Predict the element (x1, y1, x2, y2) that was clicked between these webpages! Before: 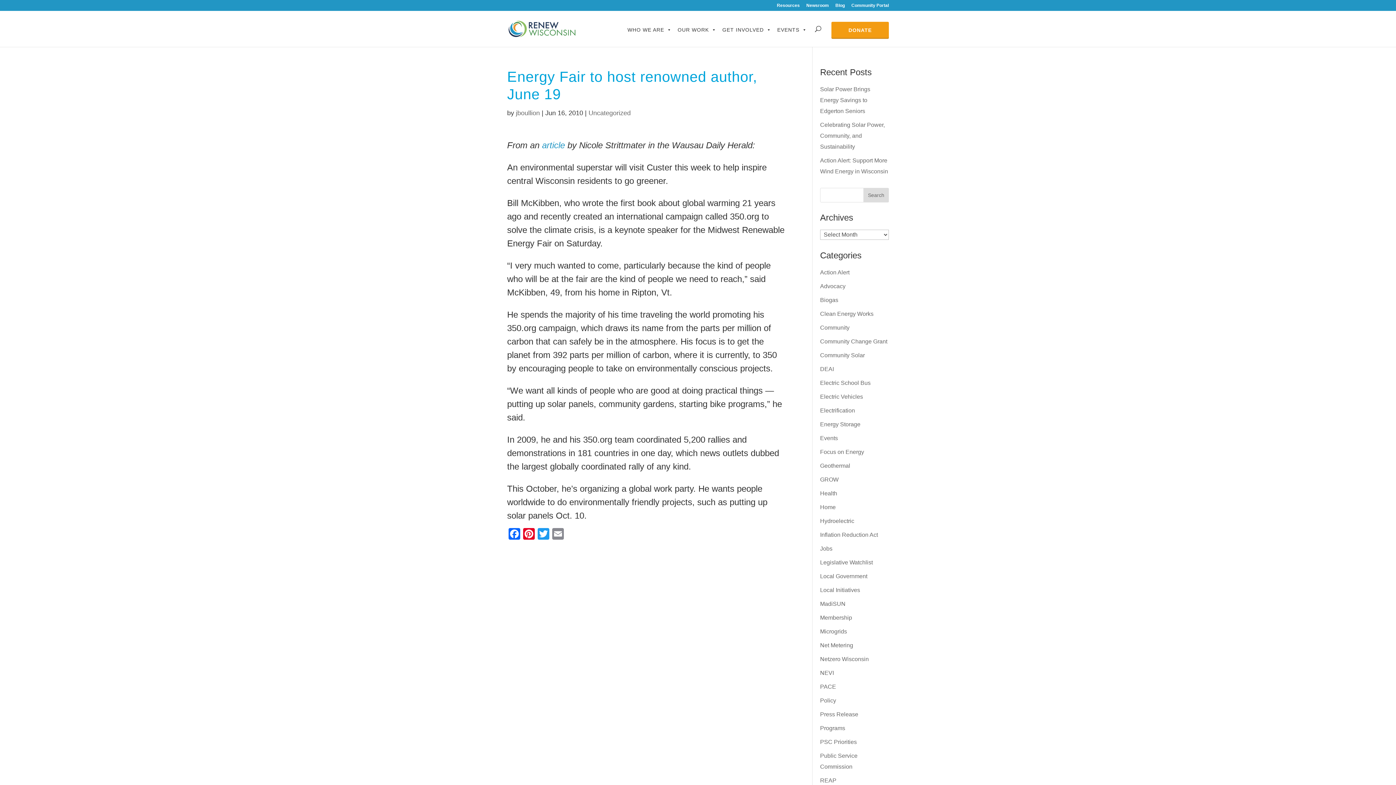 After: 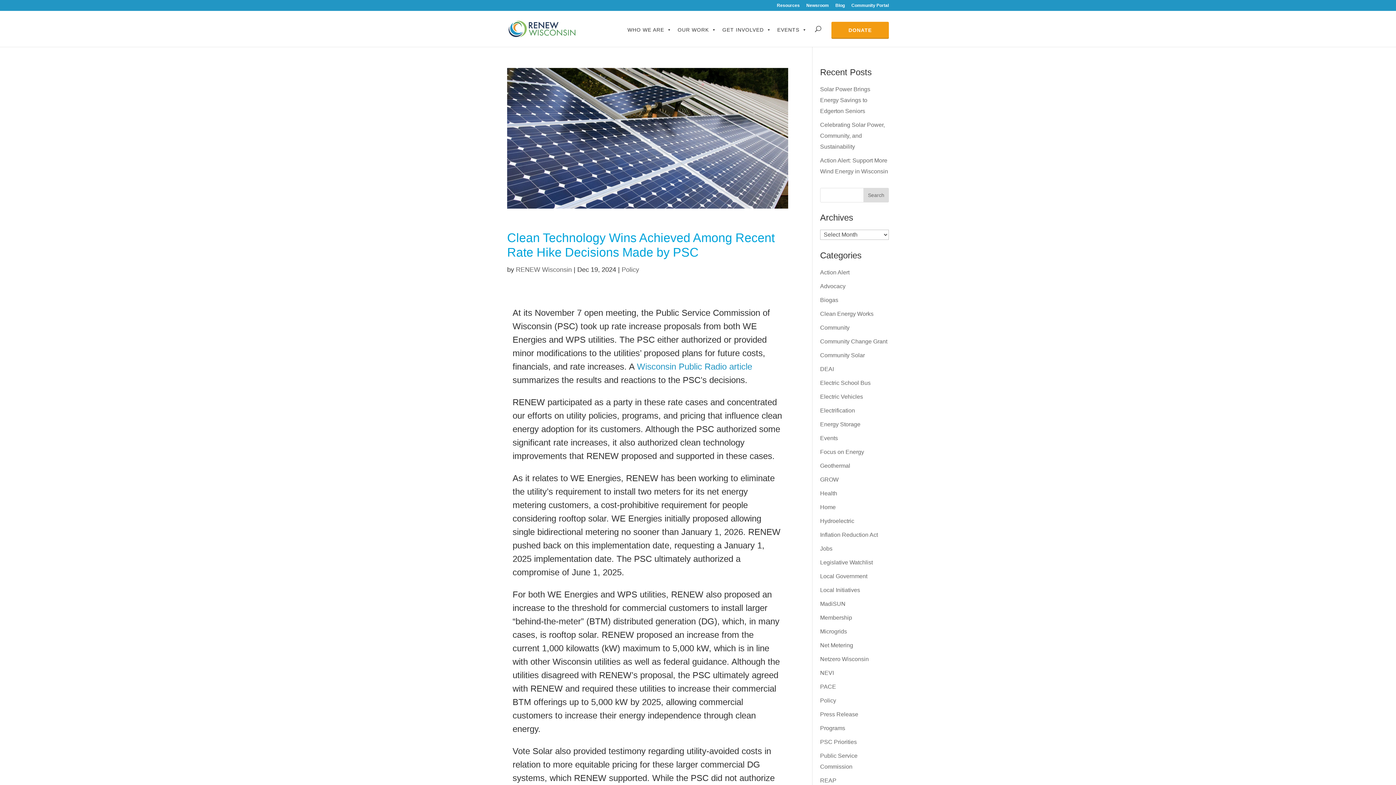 Action: label: Policy bbox: (820, 697, 836, 704)